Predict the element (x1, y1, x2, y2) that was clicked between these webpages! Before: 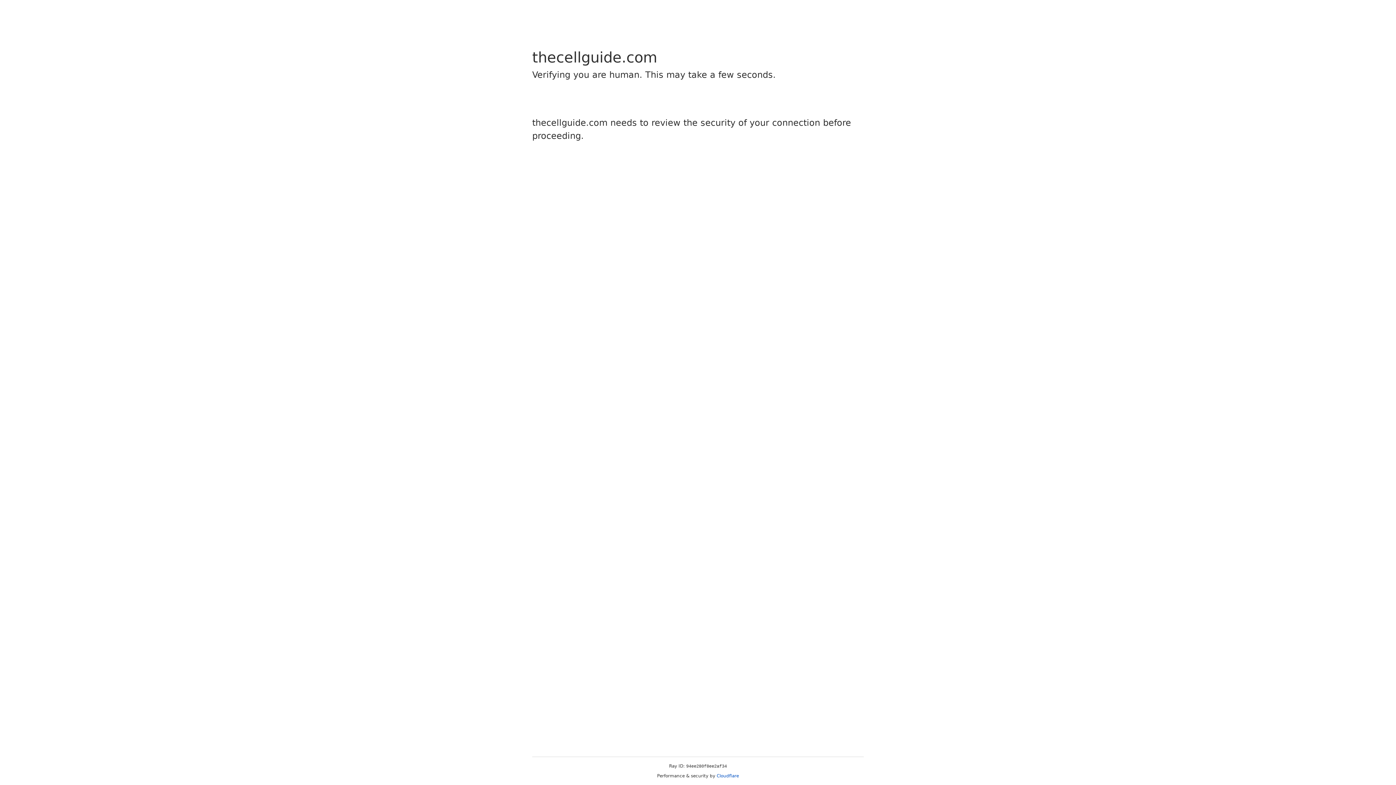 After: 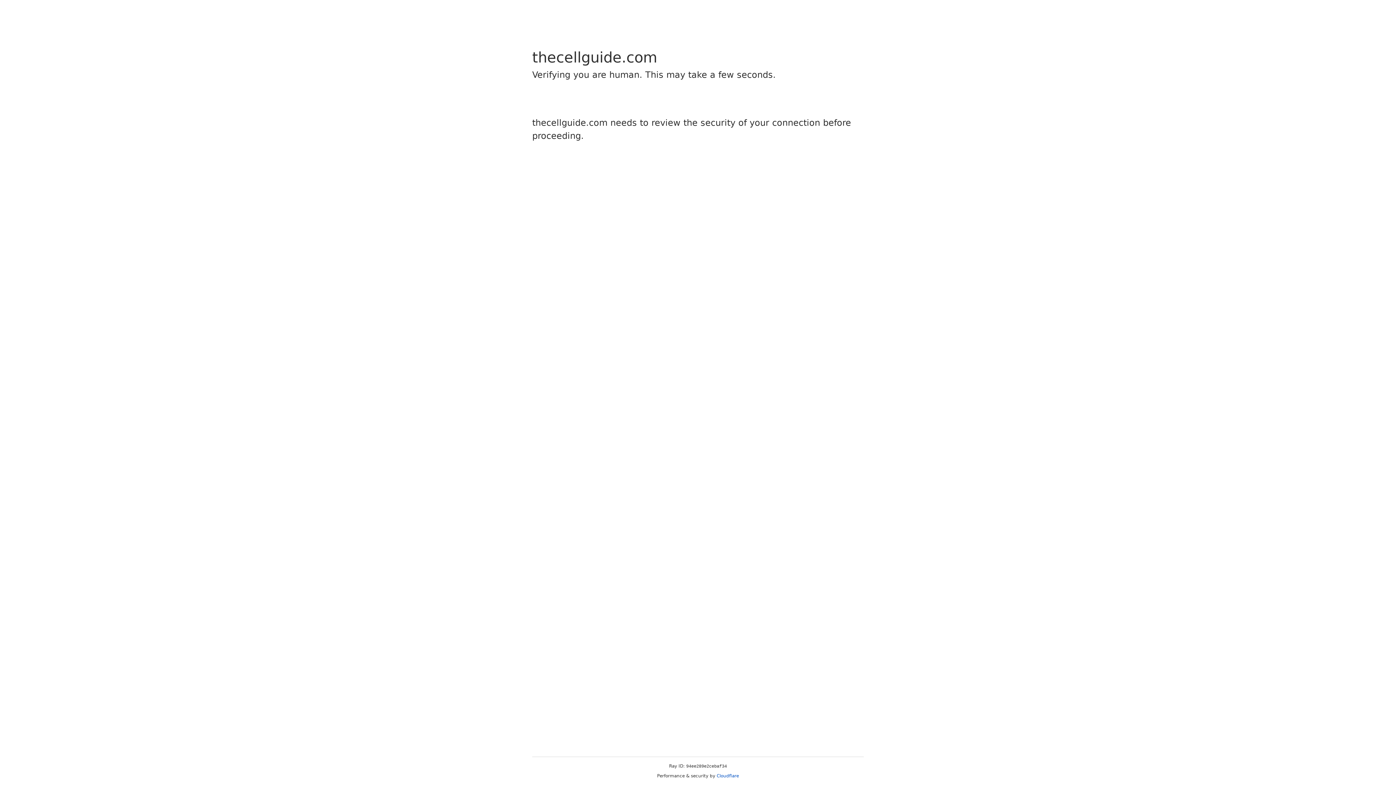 Action: label: Cloudflare bbox: (716, 773, 739, 778)